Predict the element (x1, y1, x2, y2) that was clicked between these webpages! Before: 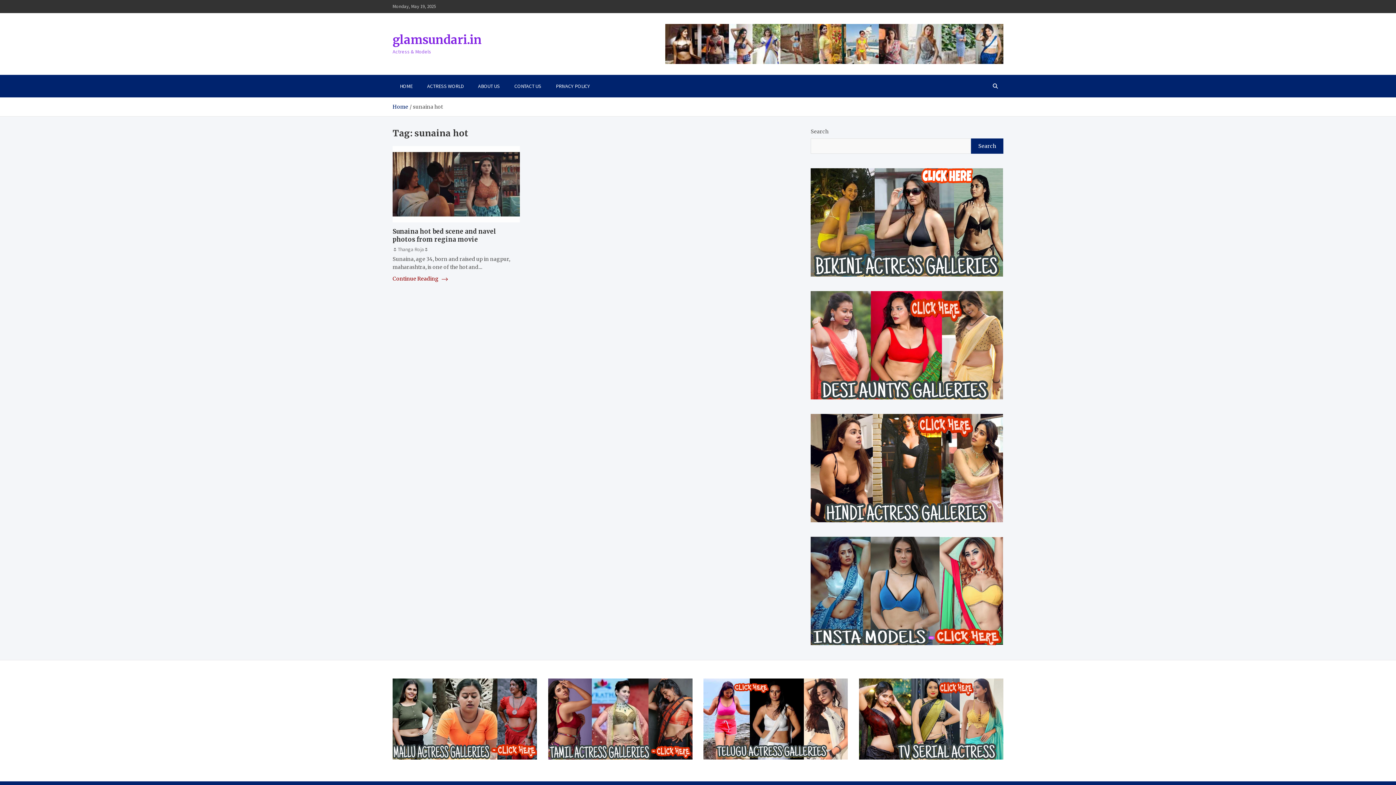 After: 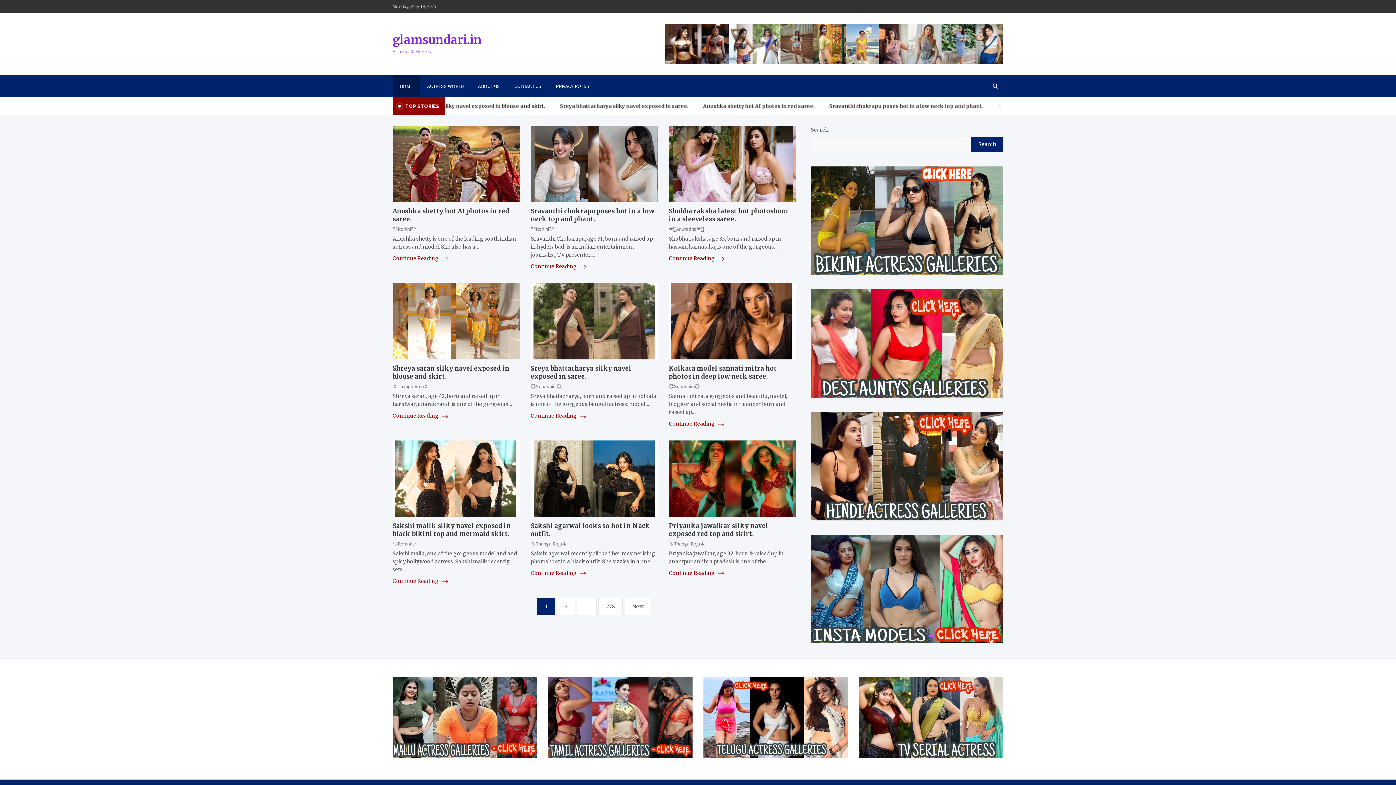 Action: label: HOME bbox: (392, 74, 420, 97)